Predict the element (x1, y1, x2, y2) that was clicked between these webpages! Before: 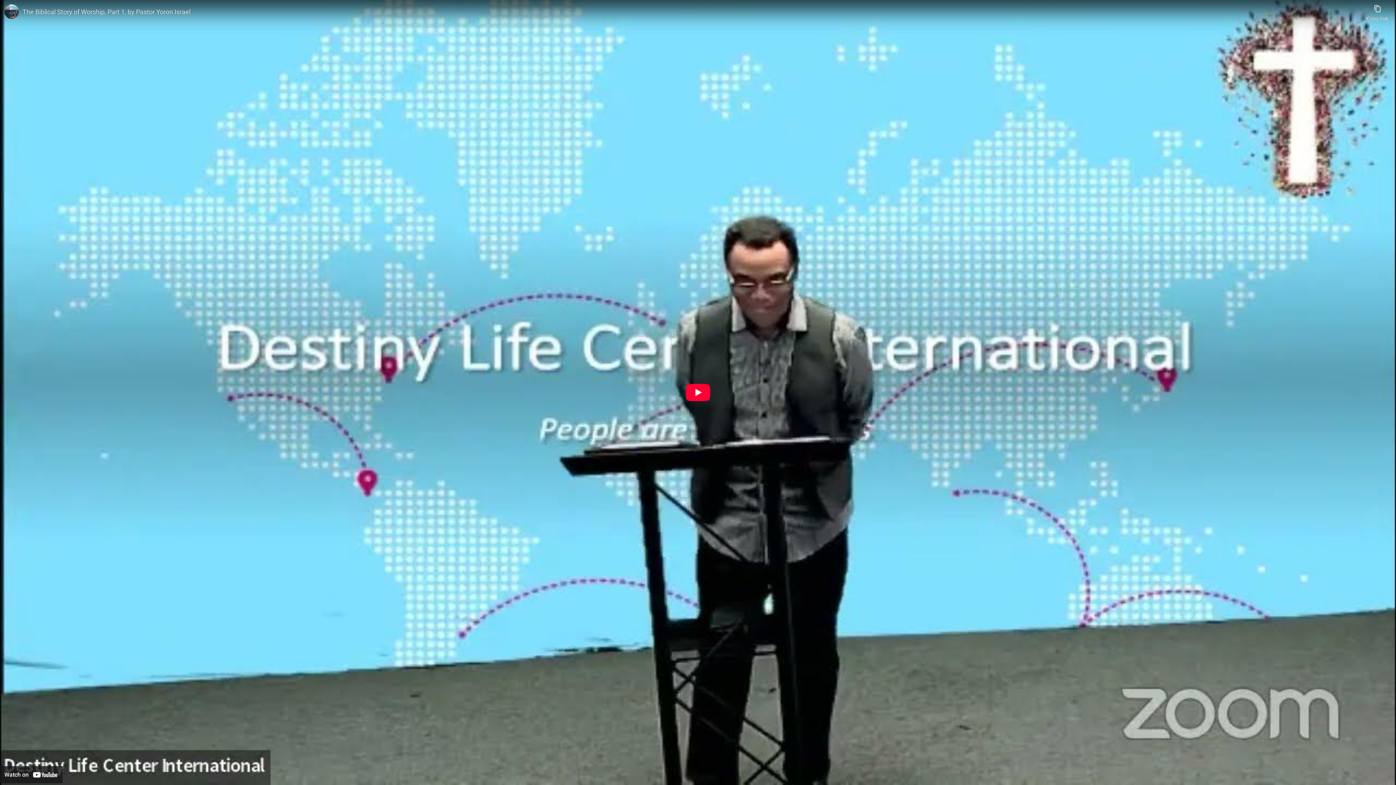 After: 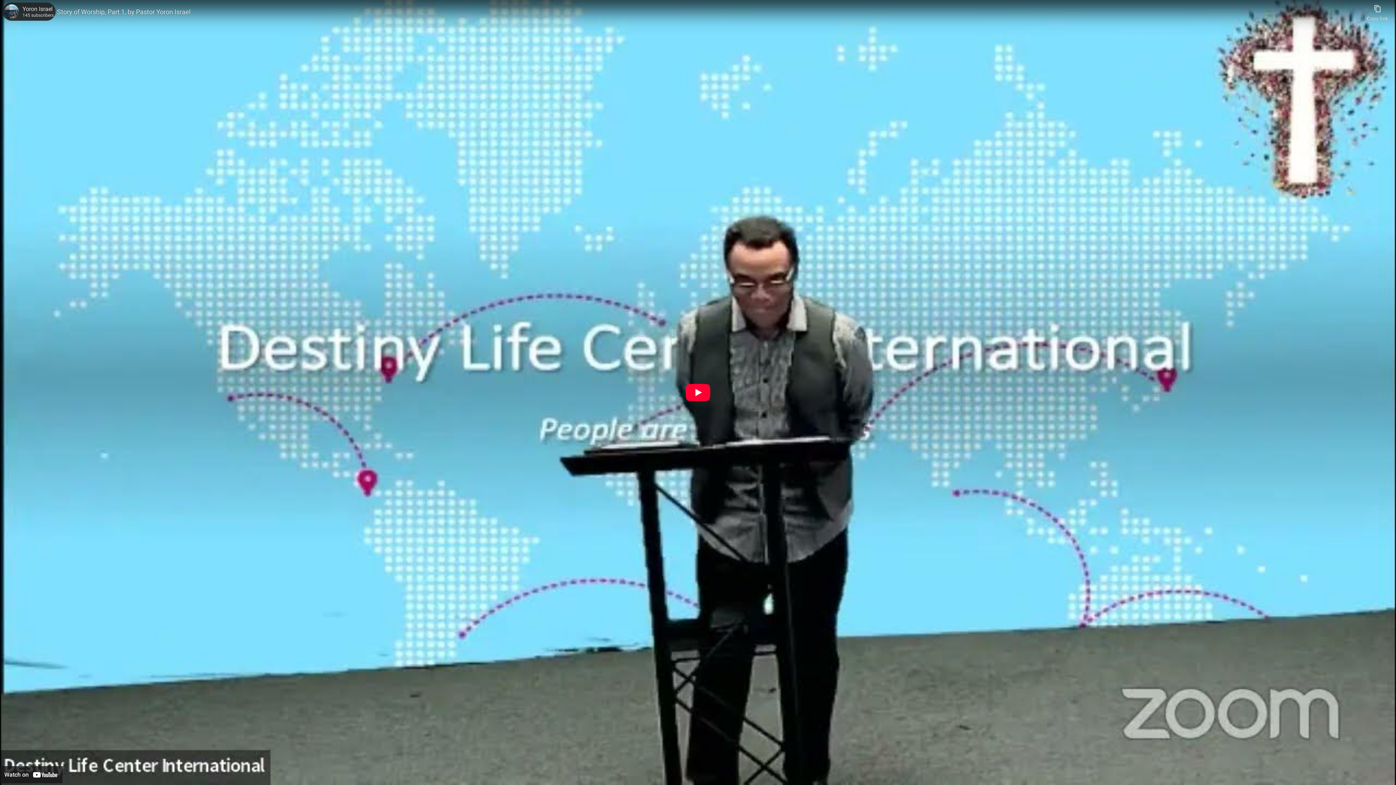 Action: bbox: (4, 4, 18, 18) label: Photo image of Yoron Israel